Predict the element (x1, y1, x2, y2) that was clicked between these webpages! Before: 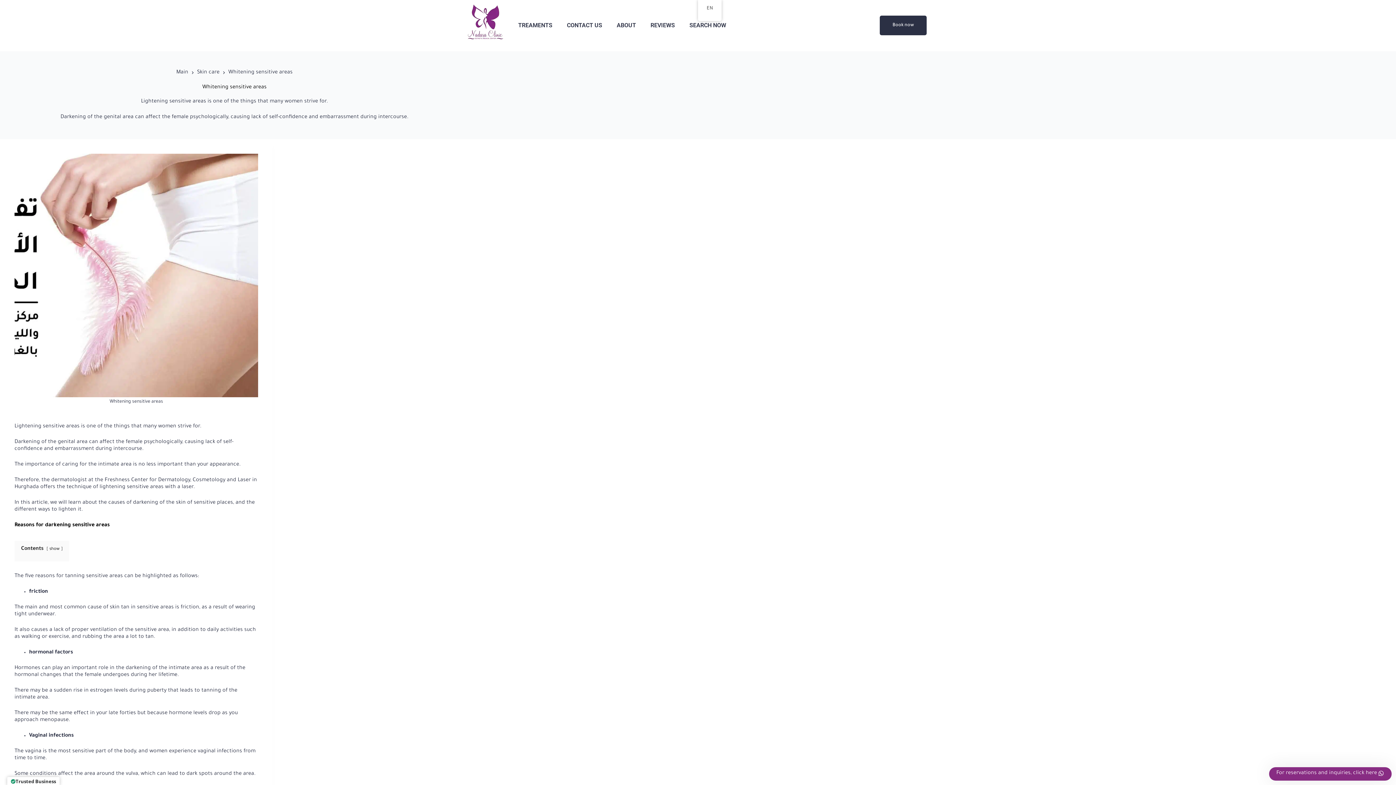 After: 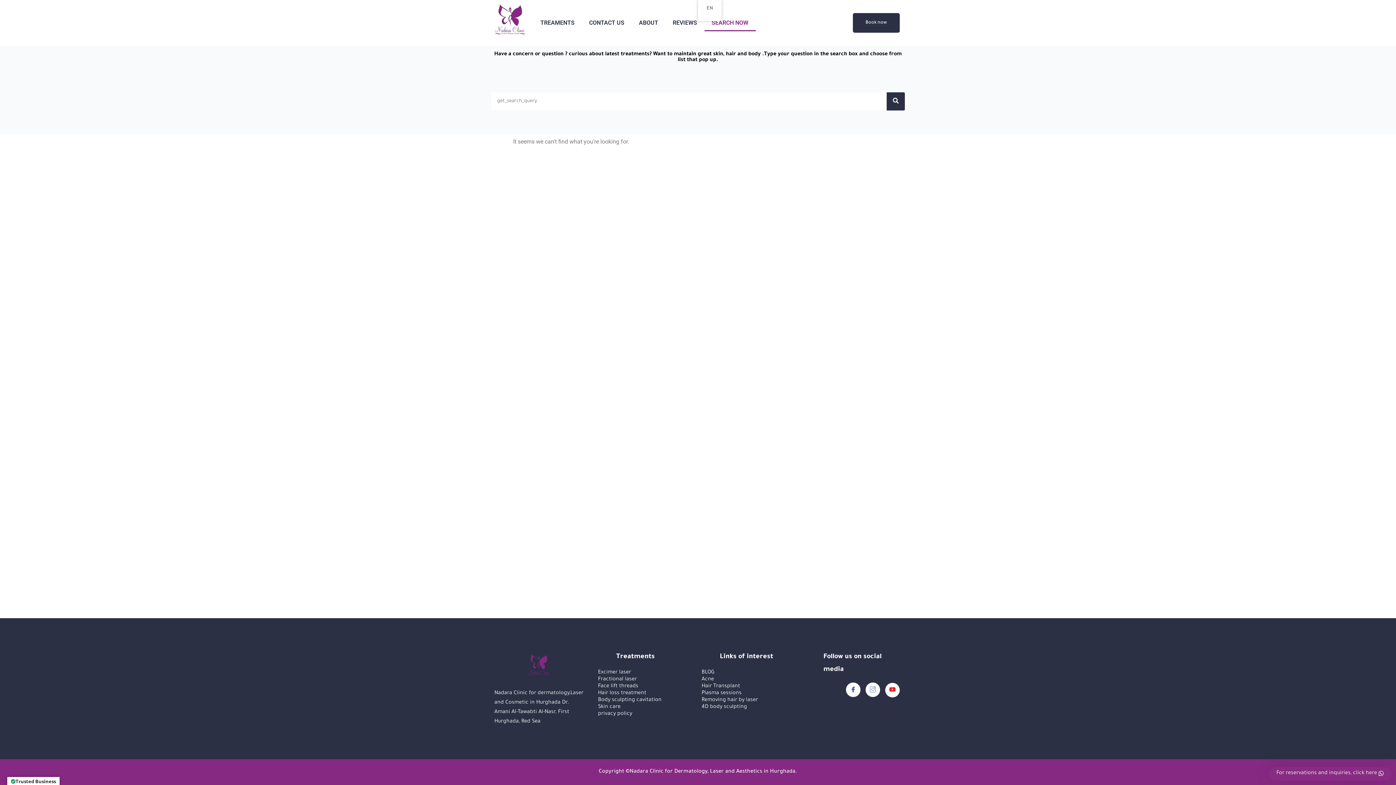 Action: bbox: (682, 17, 733, 33) label: SEARCH NOW